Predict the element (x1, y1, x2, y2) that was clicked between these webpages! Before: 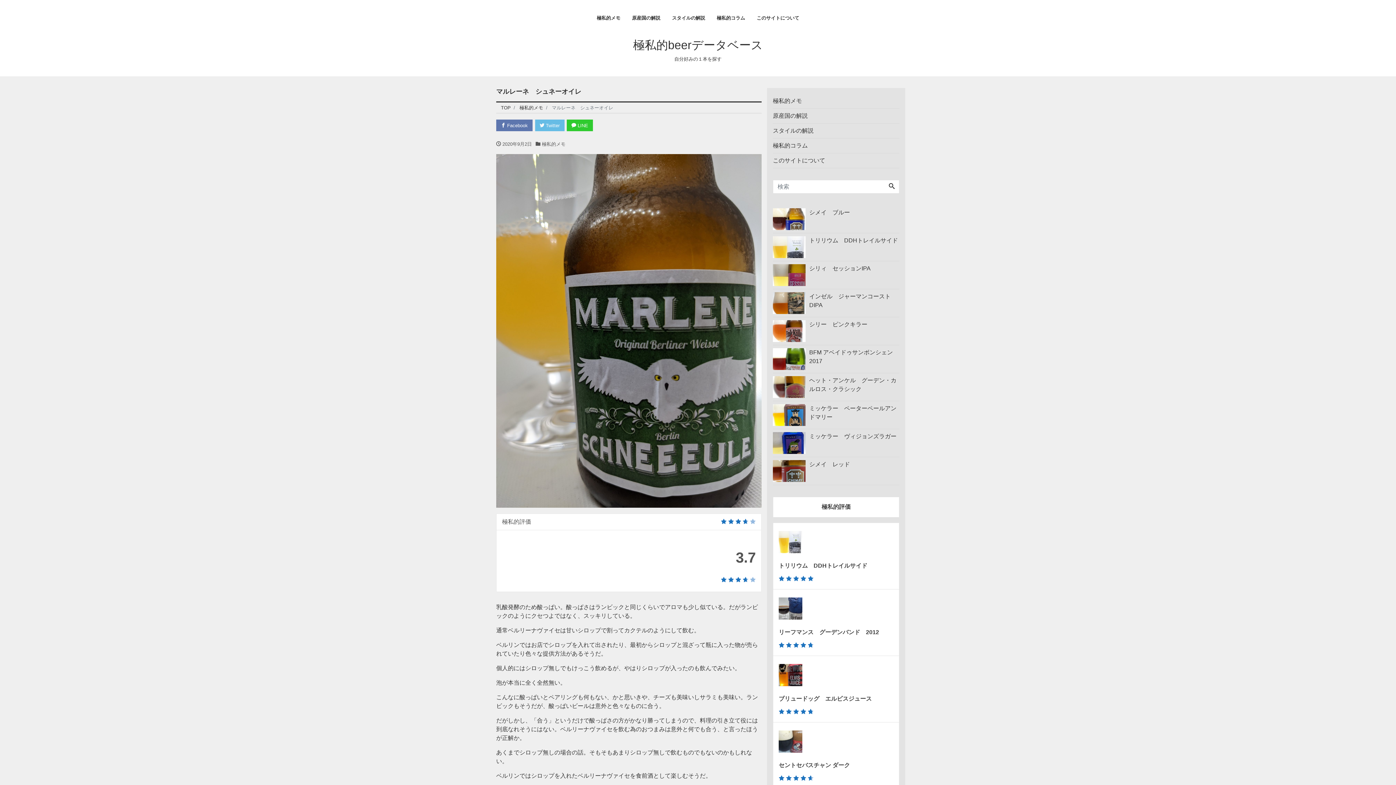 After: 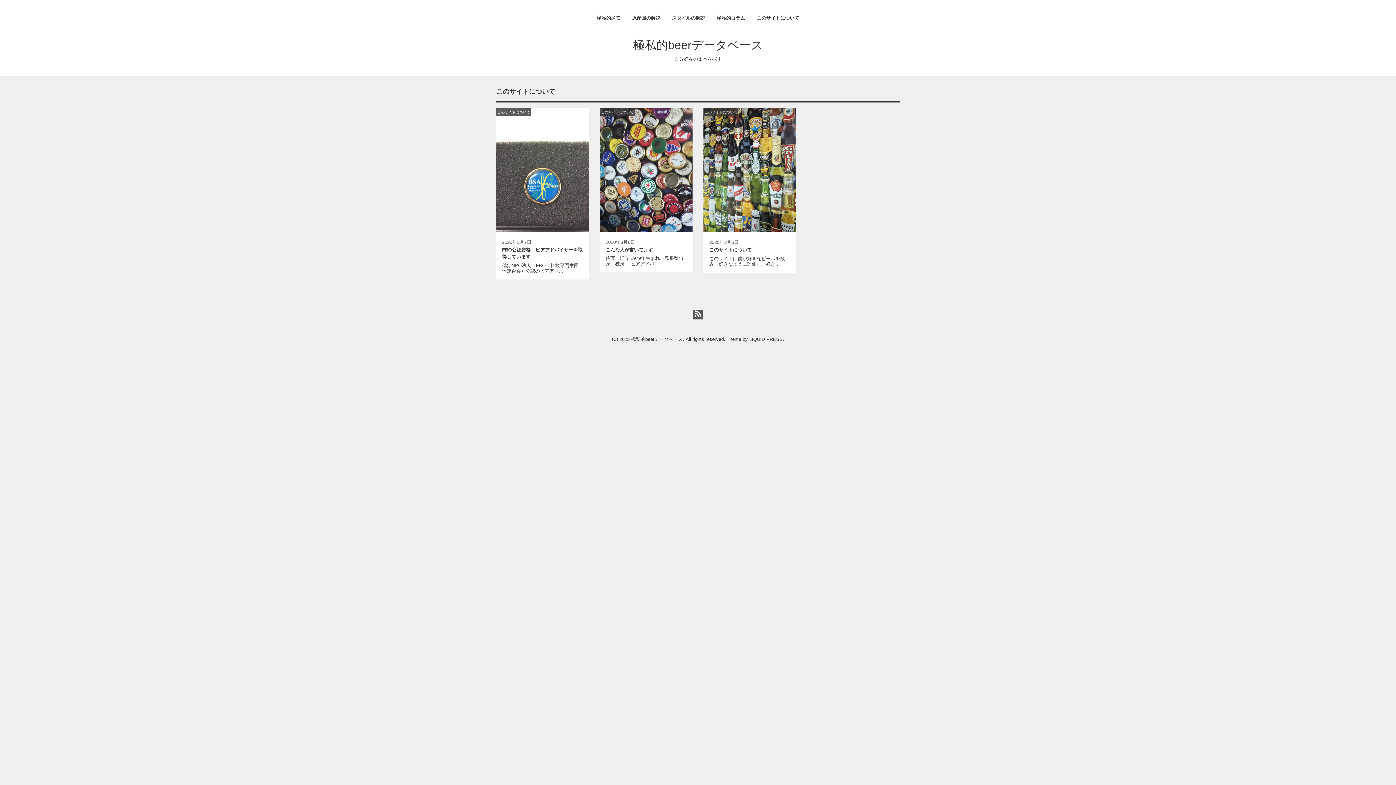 Action: bbox: (751, 11, 805, 24) label: このサイトについて